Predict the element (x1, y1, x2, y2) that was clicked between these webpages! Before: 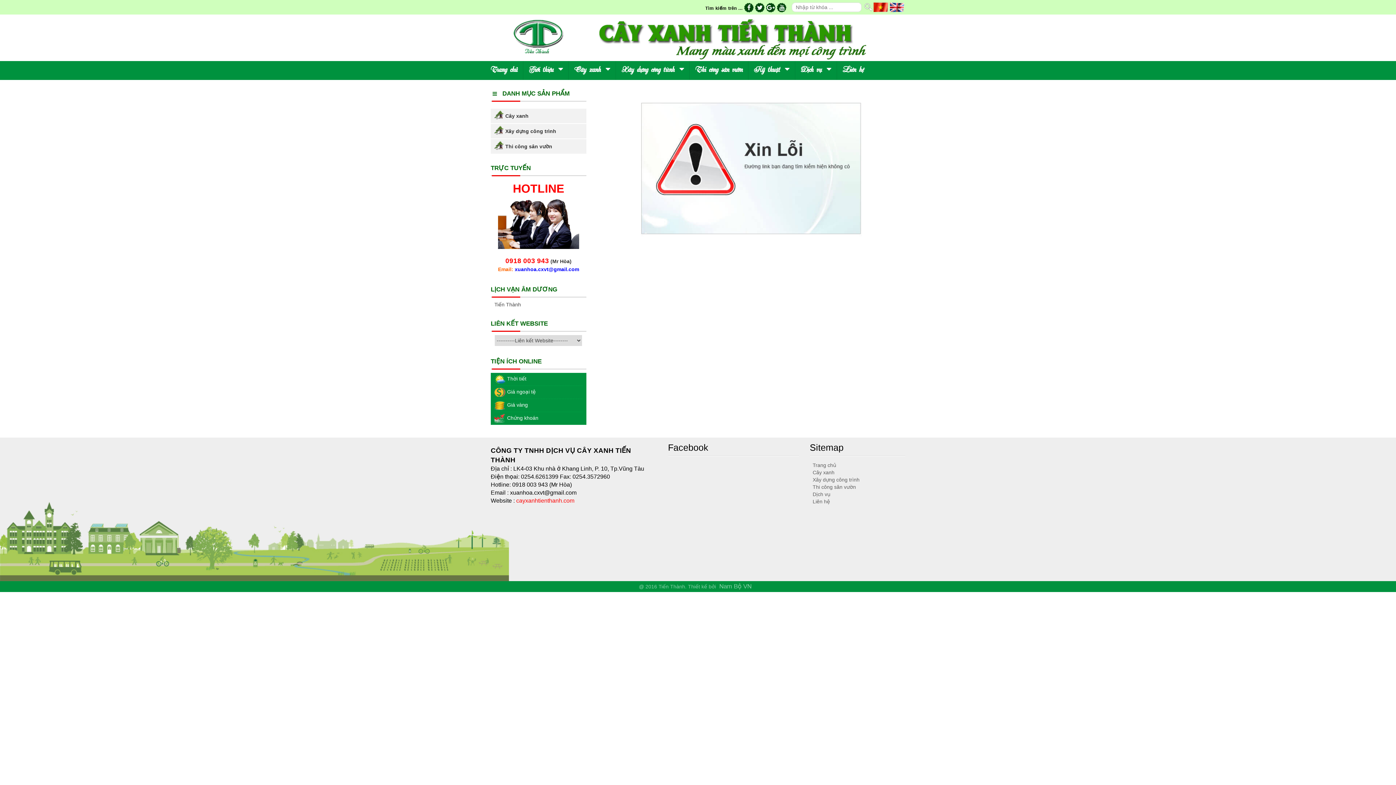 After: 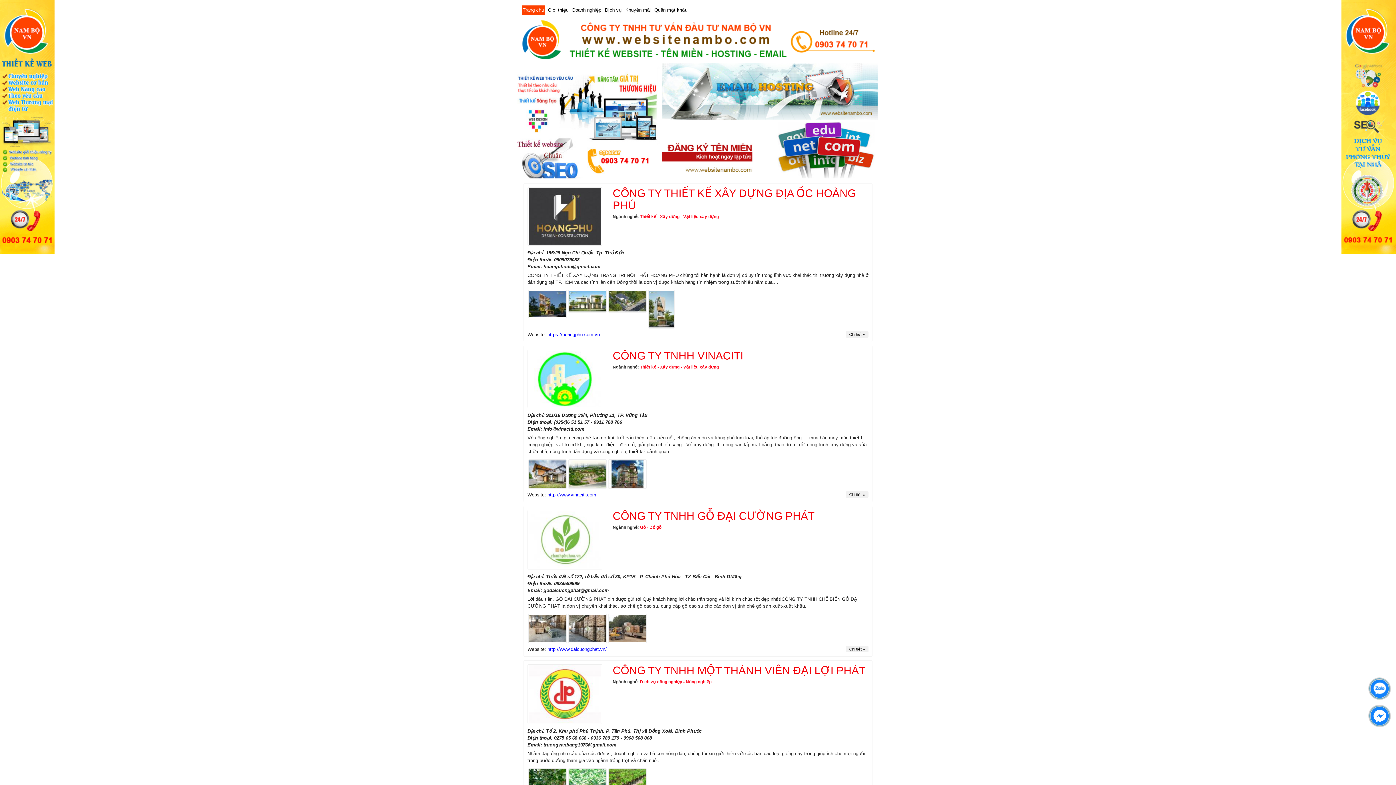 Action: label: Nam Bộ VN bbox: (717, 583, 751, 590)